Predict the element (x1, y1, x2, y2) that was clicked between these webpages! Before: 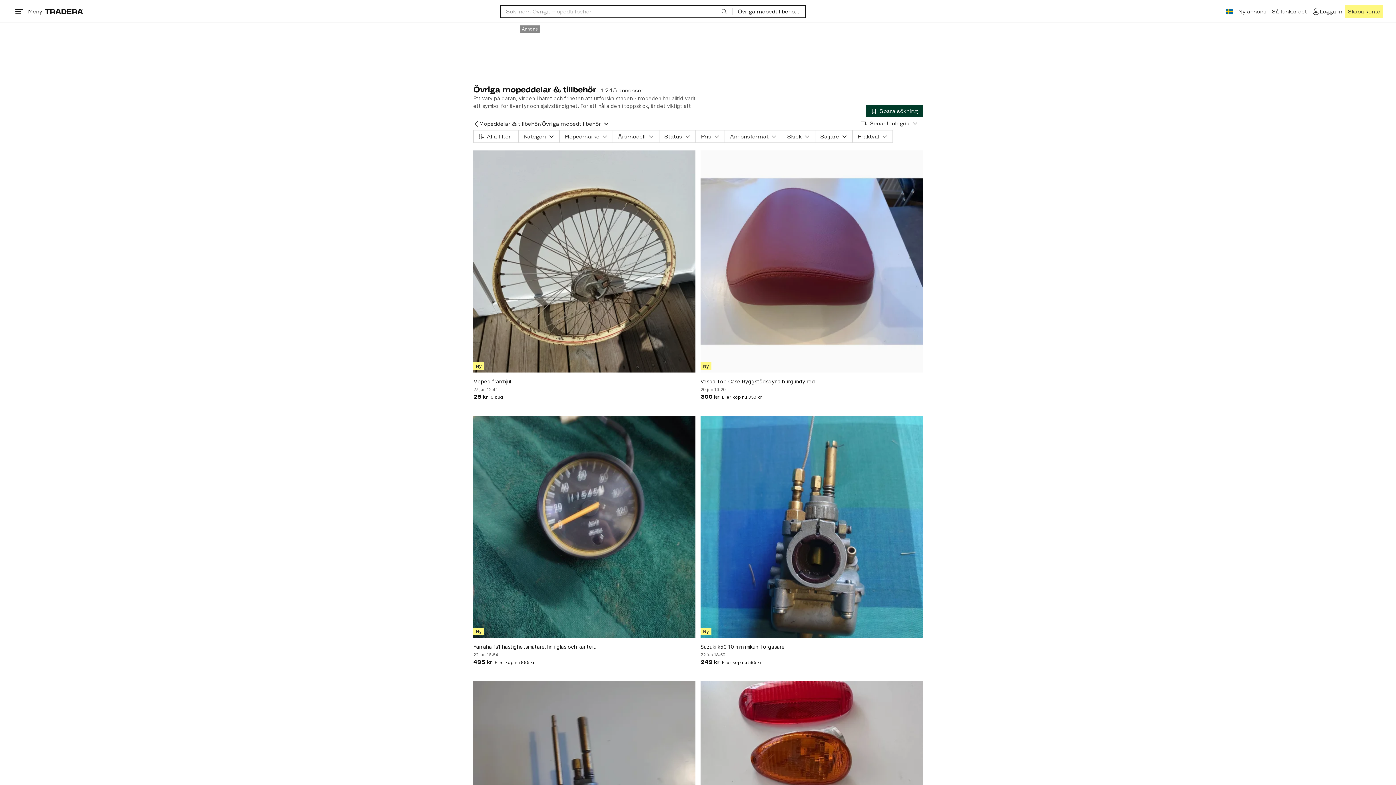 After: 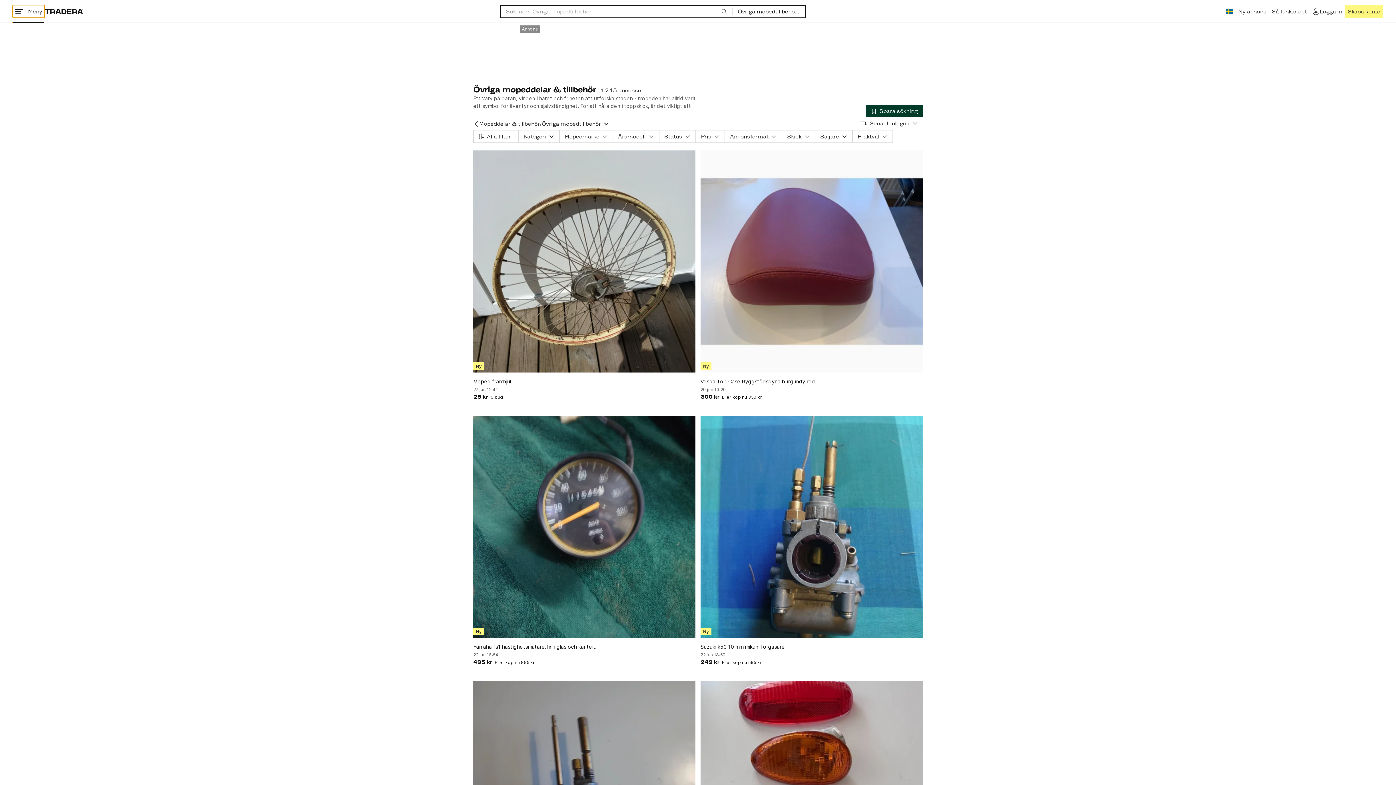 Action: label: false bbox: (12, 5, 44, 17)